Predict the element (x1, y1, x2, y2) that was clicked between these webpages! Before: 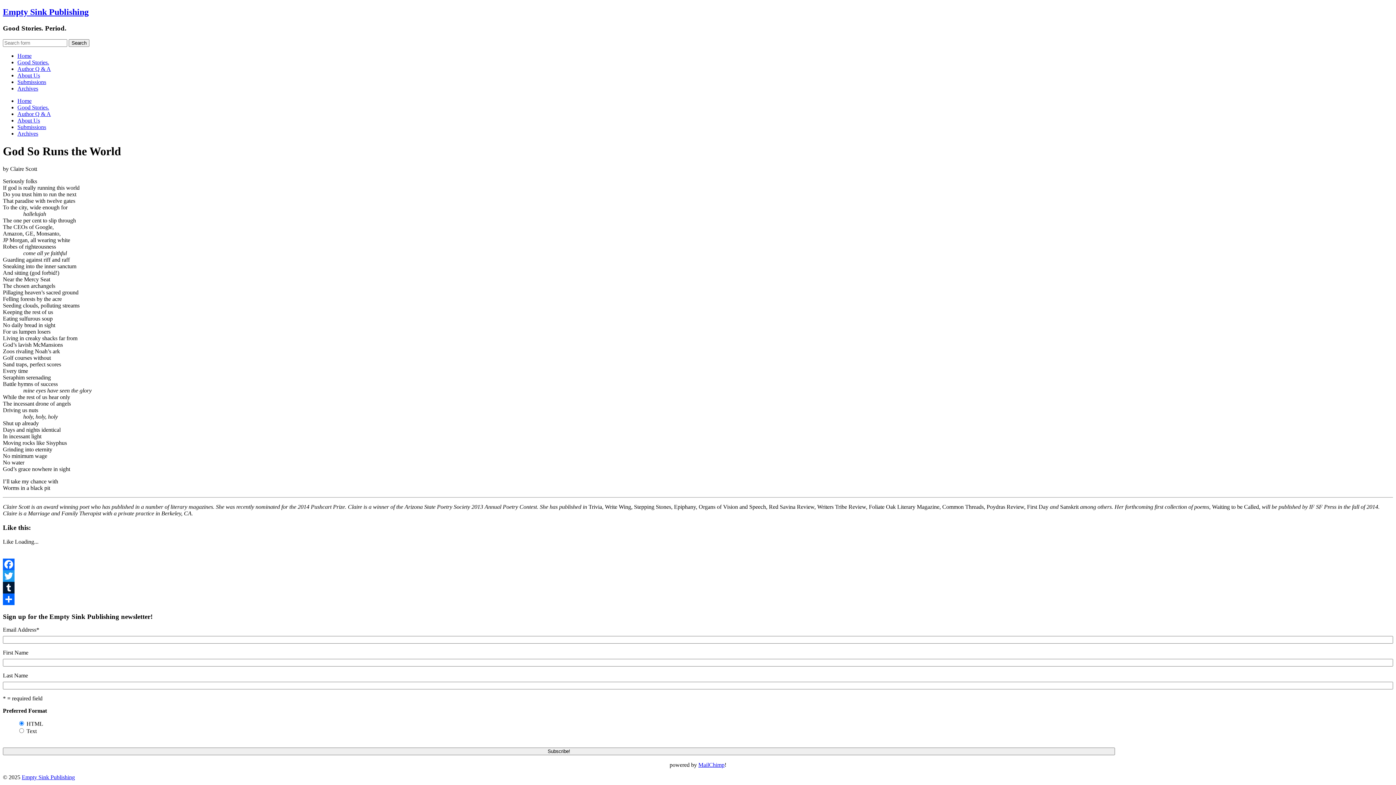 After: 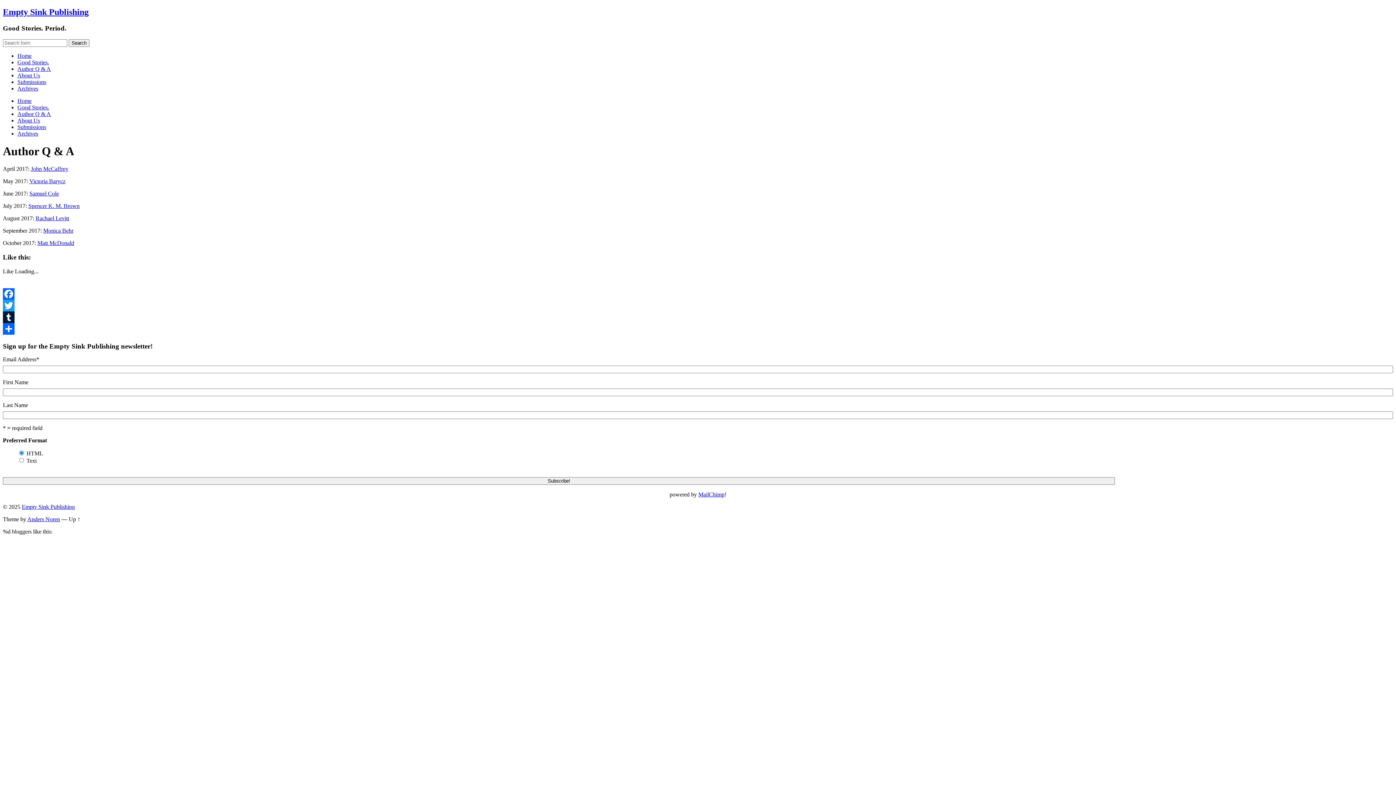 Action: bbox: (17, 65, 50, 71) label: Author Q & A